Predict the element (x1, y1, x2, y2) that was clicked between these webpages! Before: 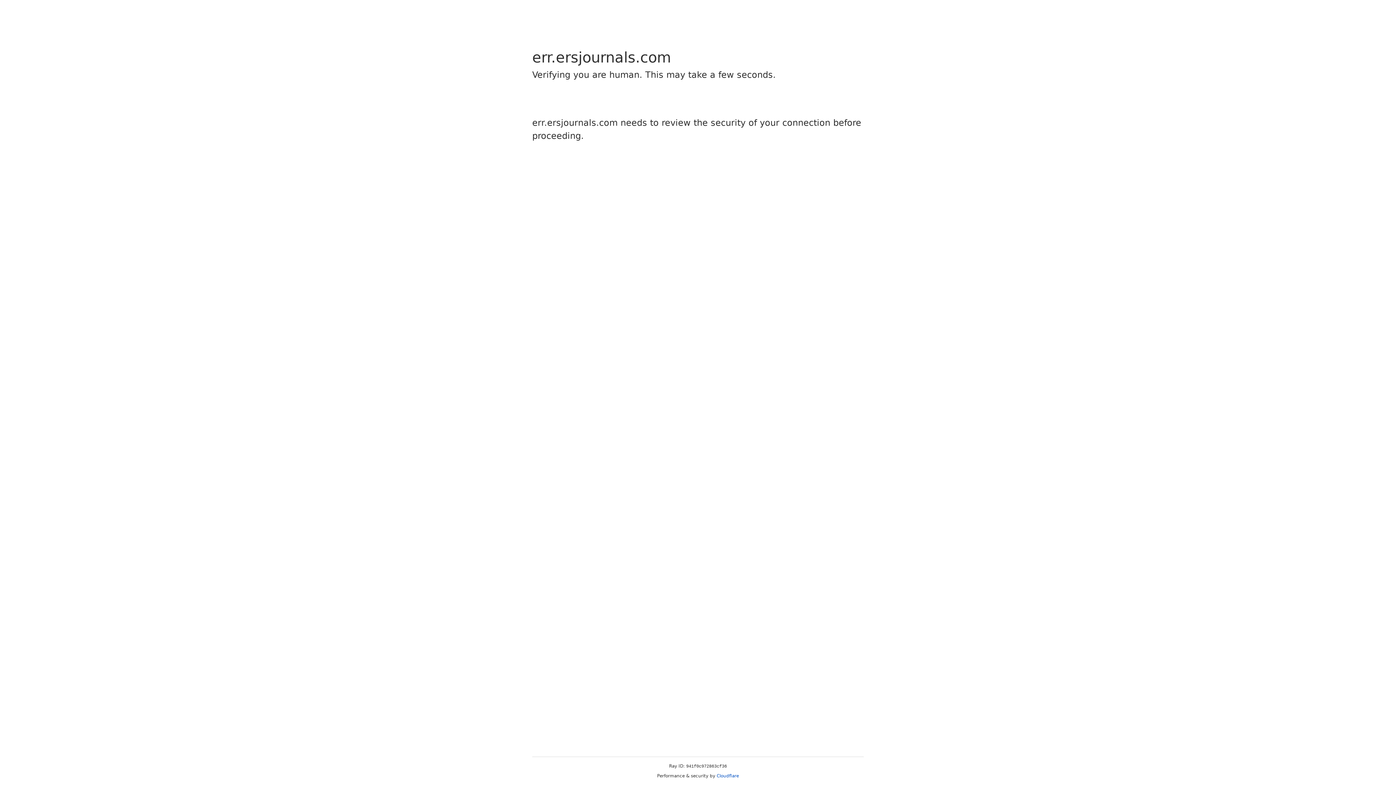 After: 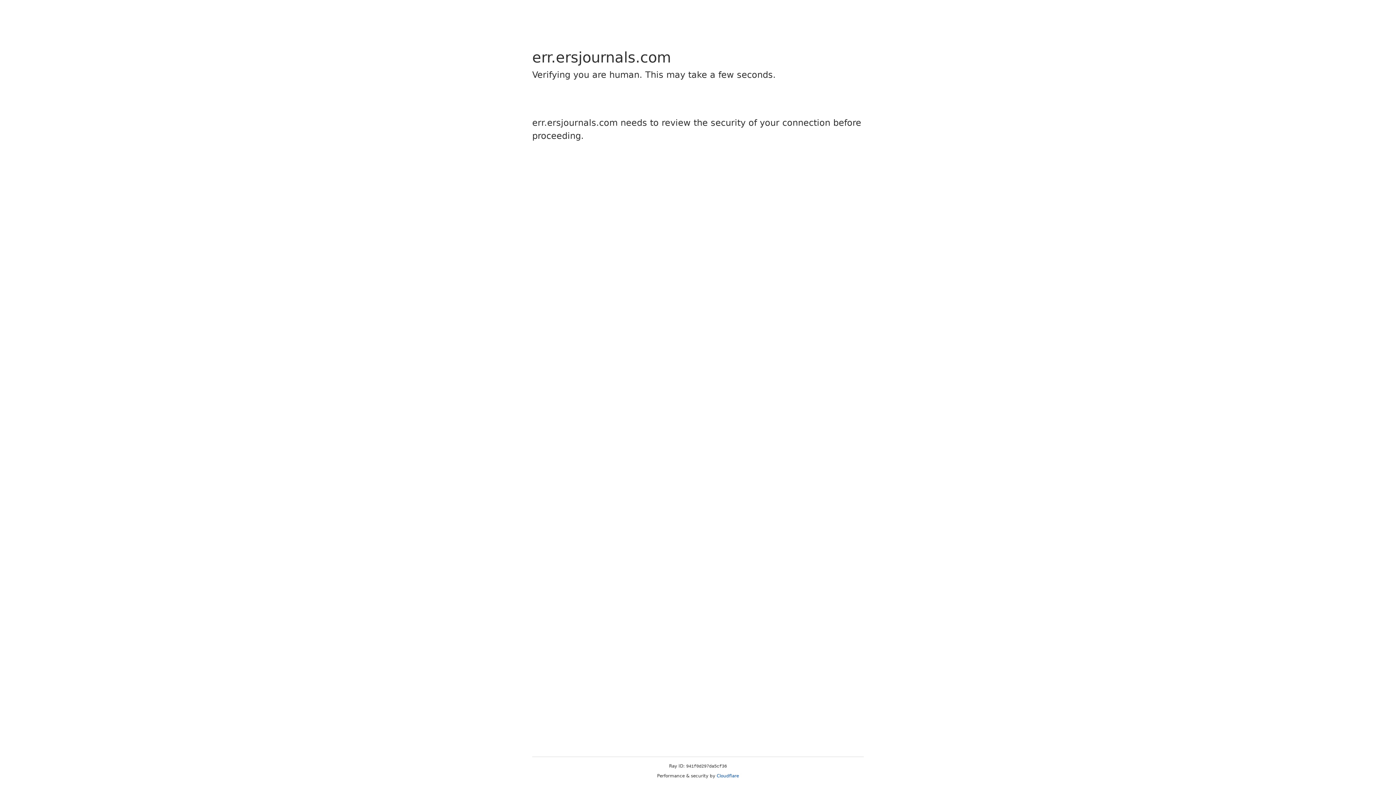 Action: label: Cloudflare bbox: (716, 773, 739, 778)